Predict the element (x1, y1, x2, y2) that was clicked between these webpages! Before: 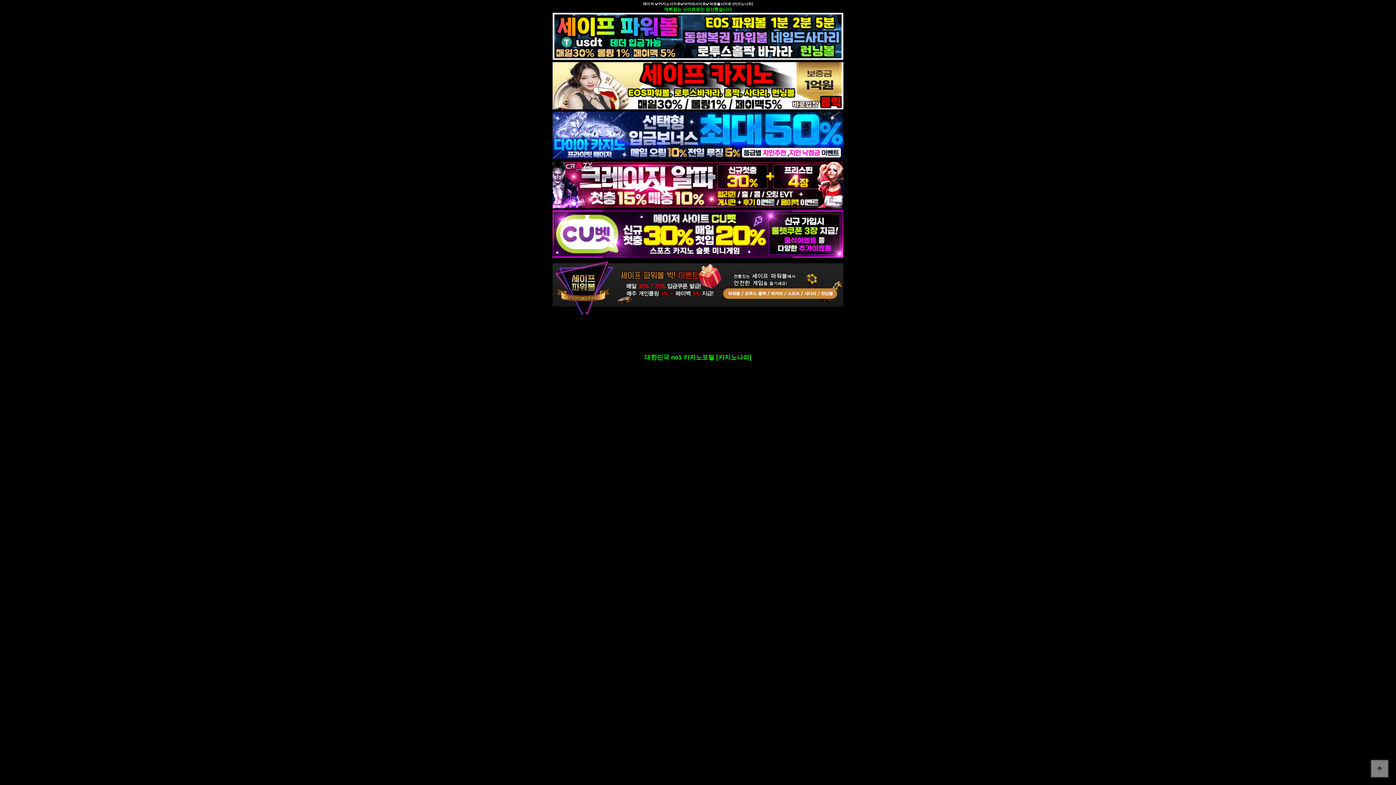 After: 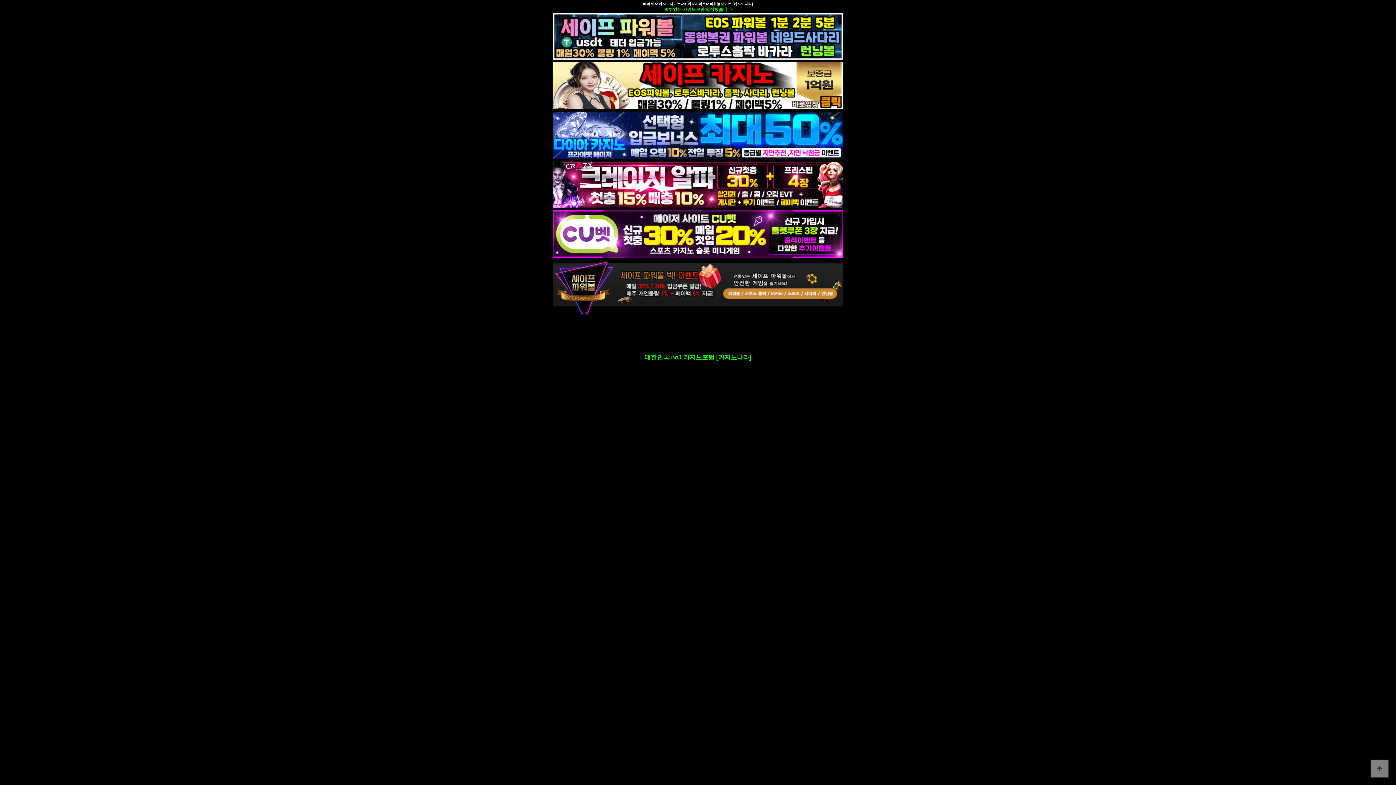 Action: label: 

대한민국 no1 카지노포털 [카지노나라]



















































































































 bbox: (0, 338, 1396, 1198)